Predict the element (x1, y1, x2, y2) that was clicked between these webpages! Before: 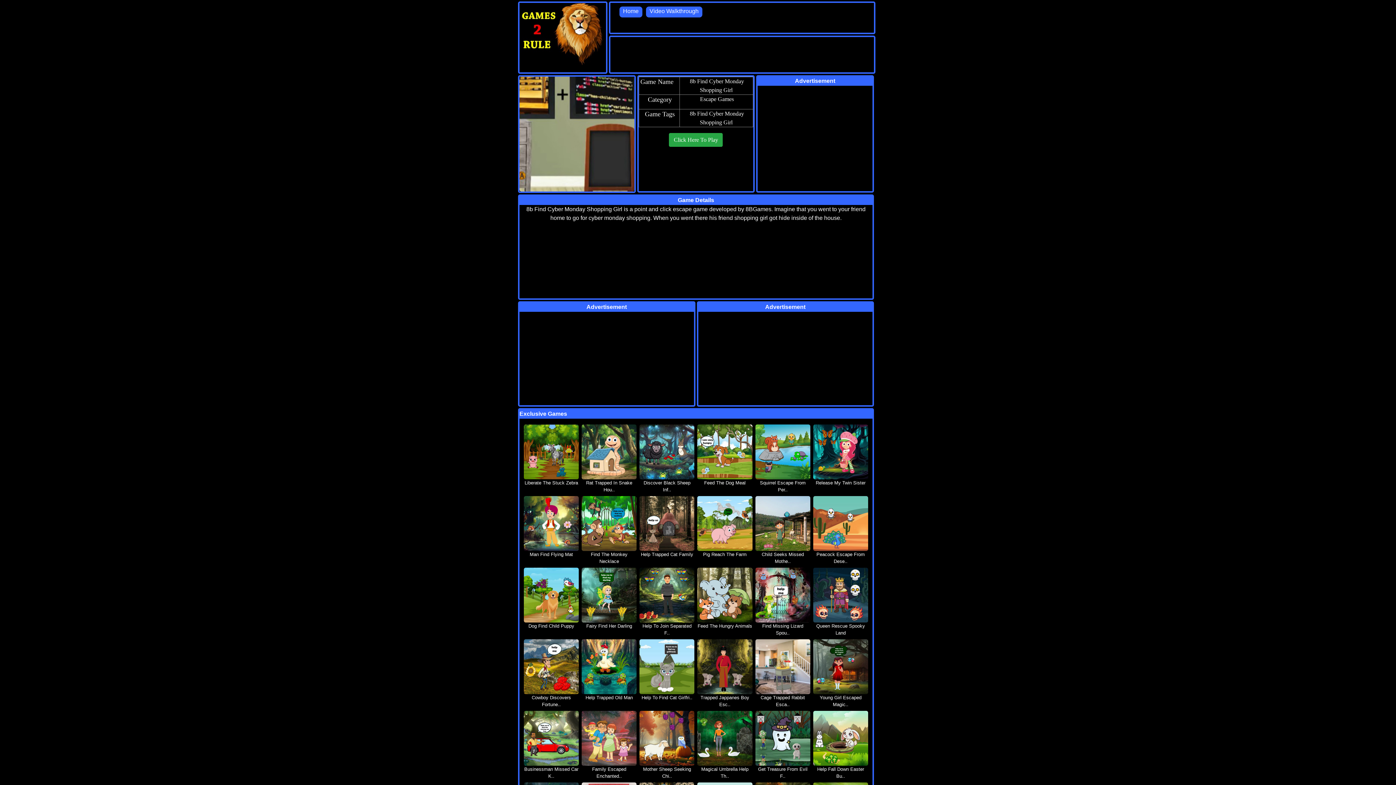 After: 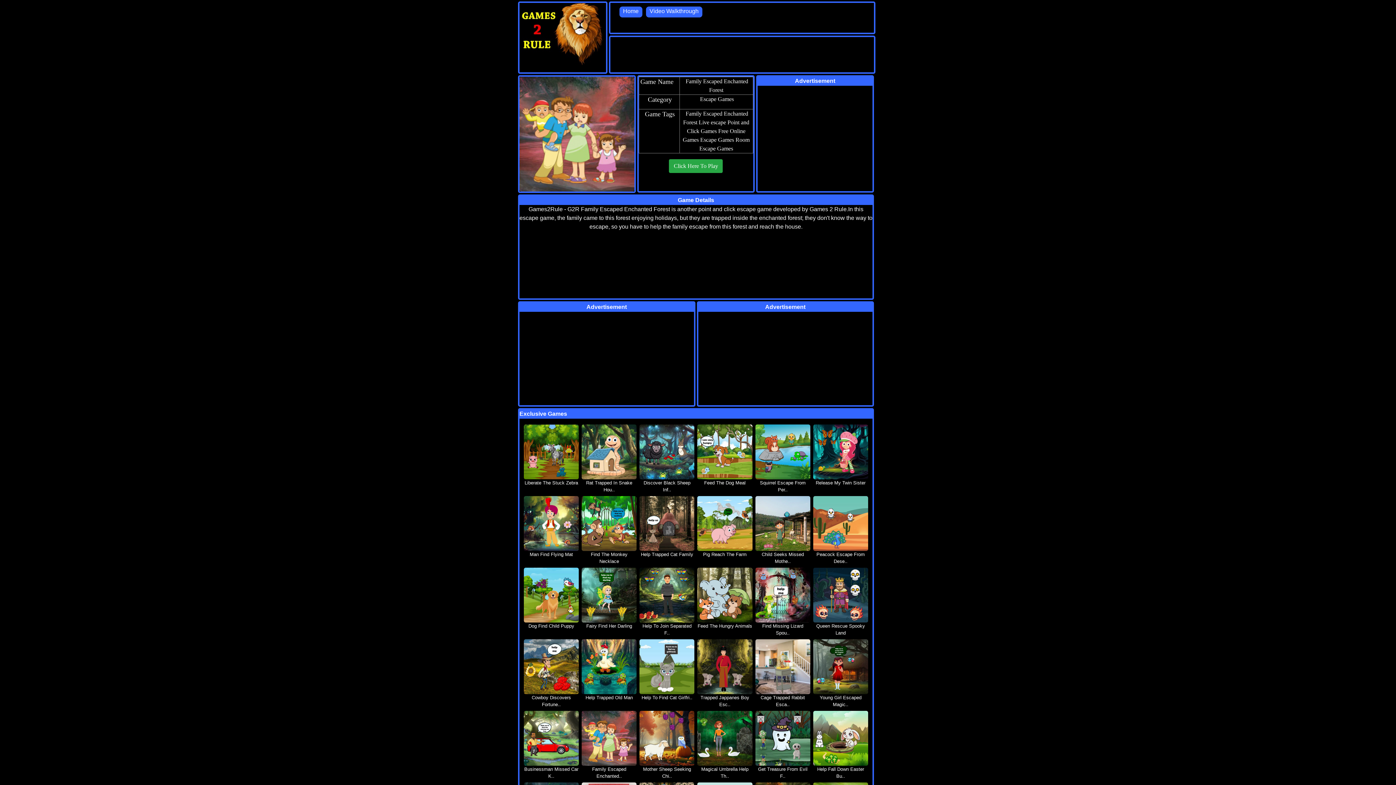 Action: bbox: (581, 766, 636, 780) label: Family Escaped Enchanted..